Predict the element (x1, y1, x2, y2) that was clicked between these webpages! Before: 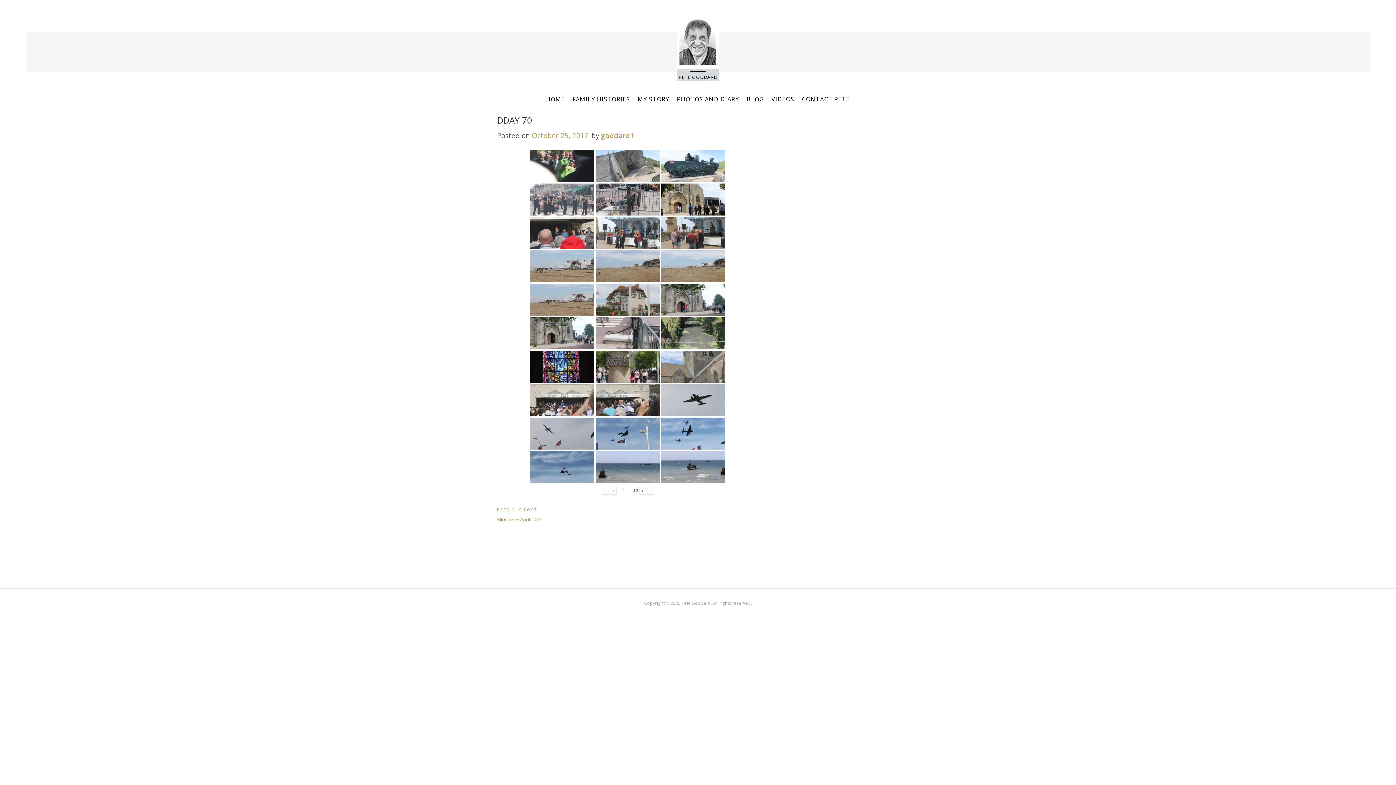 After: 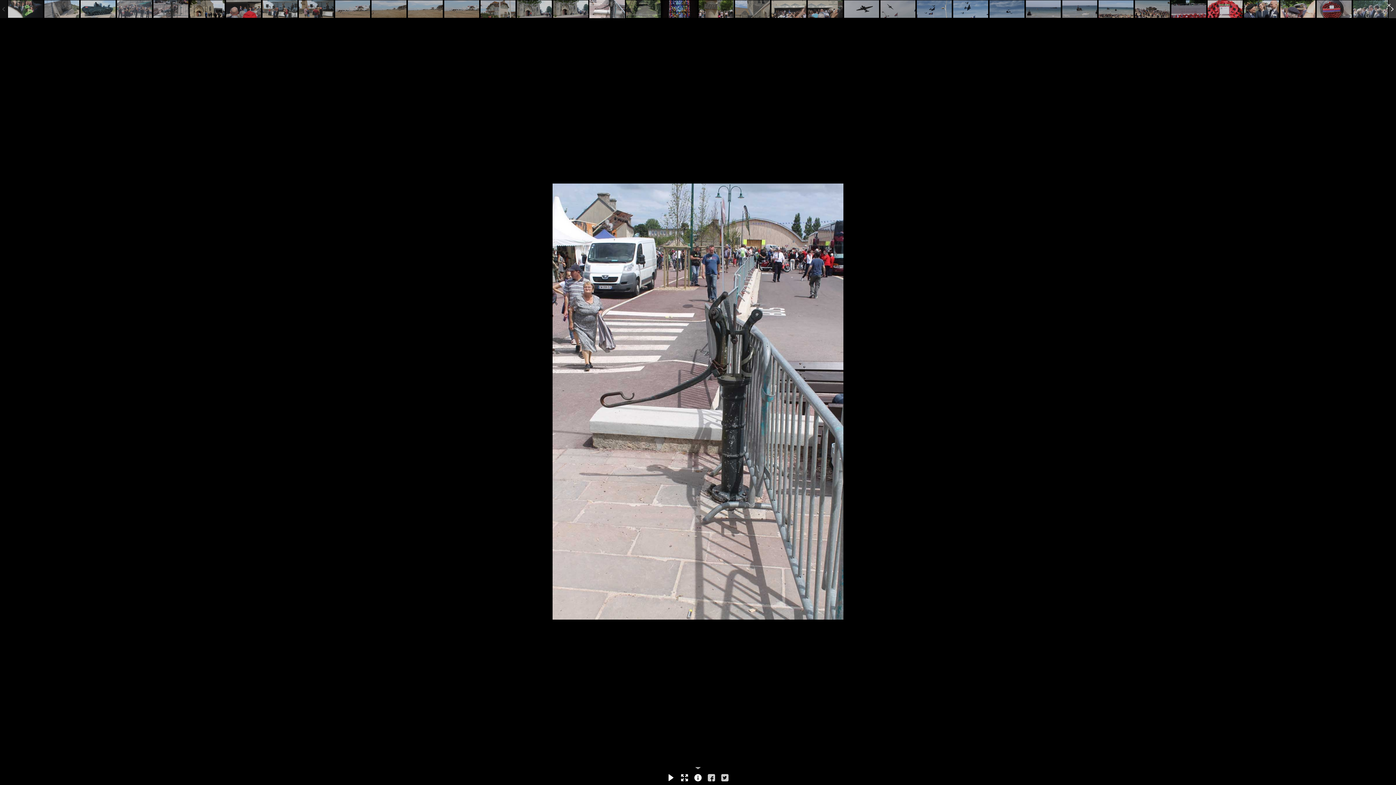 Action: bbox: (596, 317, 660, 349)